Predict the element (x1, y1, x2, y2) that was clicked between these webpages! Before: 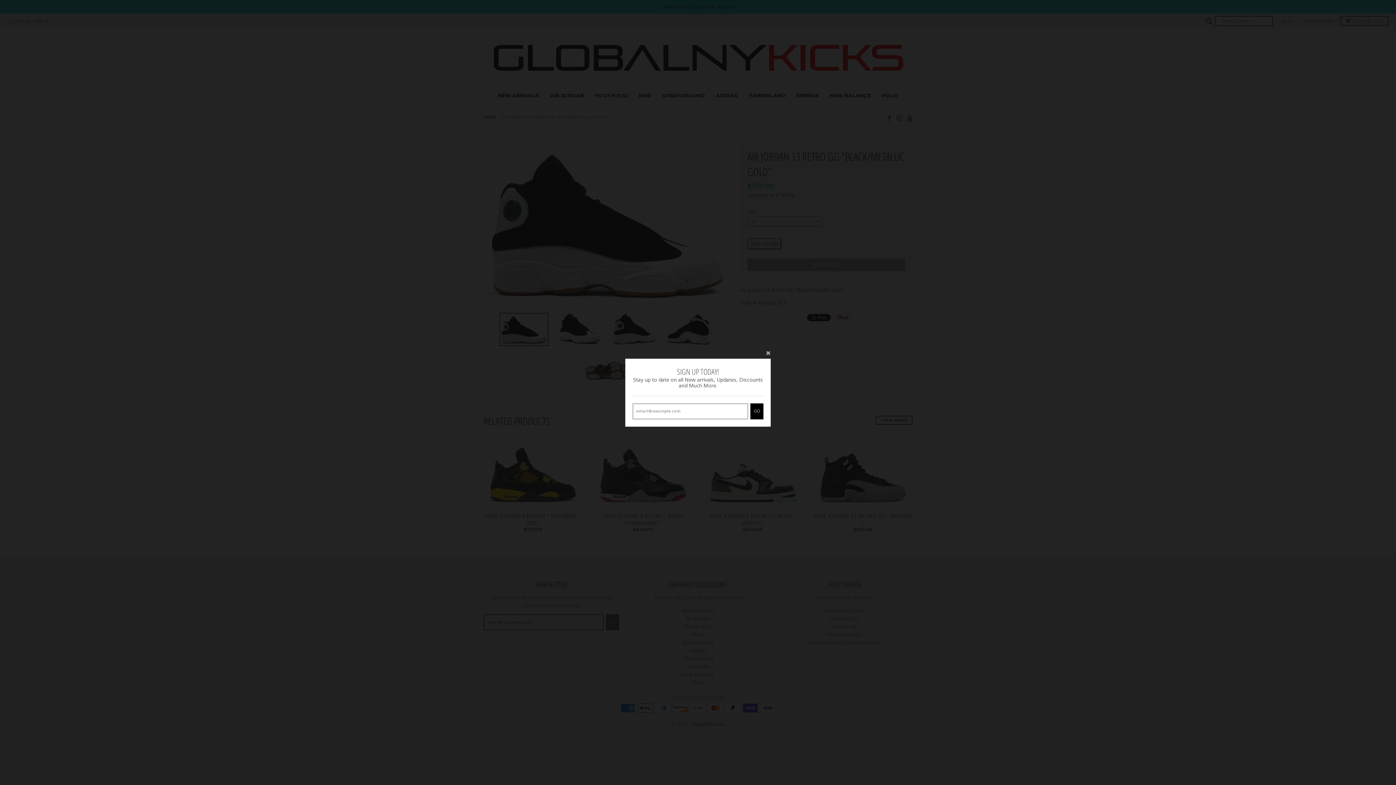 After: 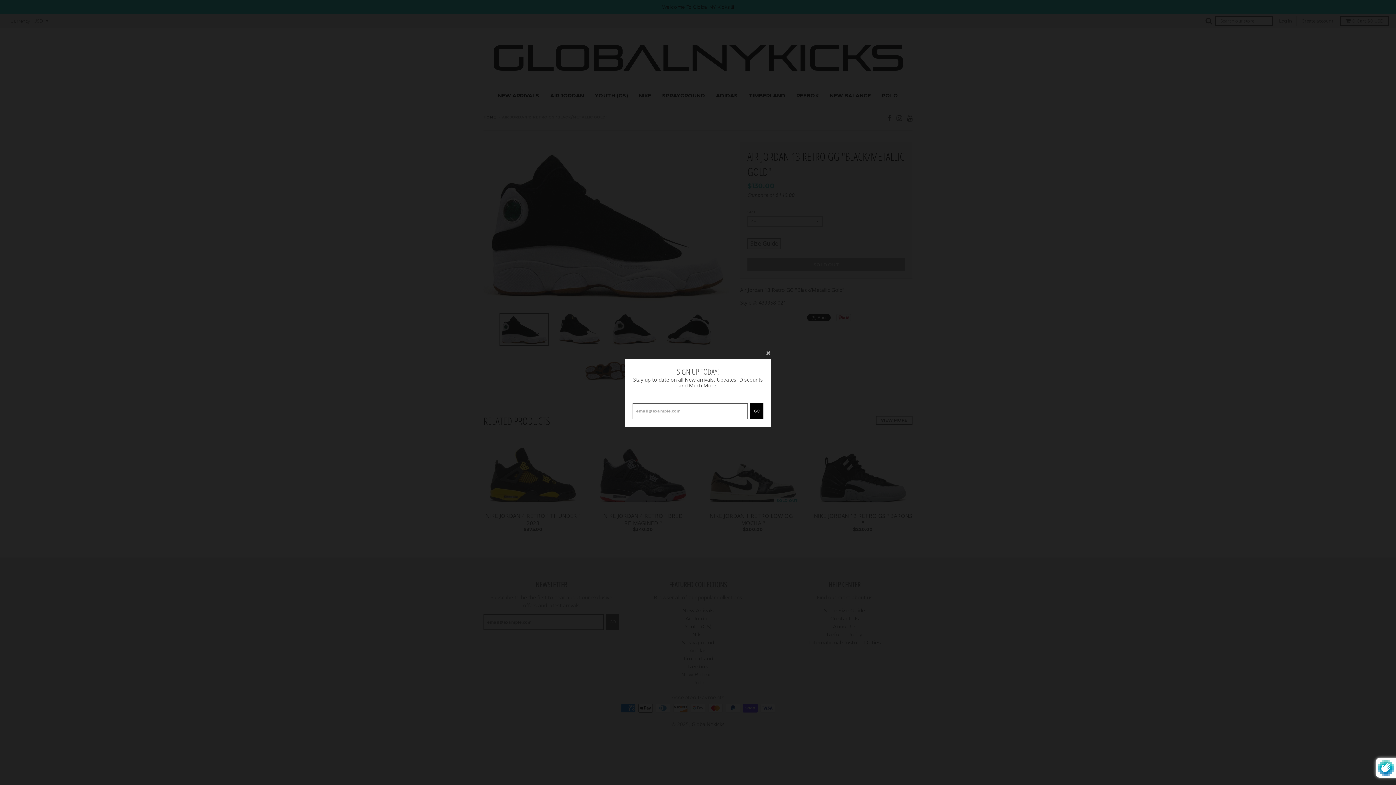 Action: label: GO bbox: (750, 403, 763, 419)